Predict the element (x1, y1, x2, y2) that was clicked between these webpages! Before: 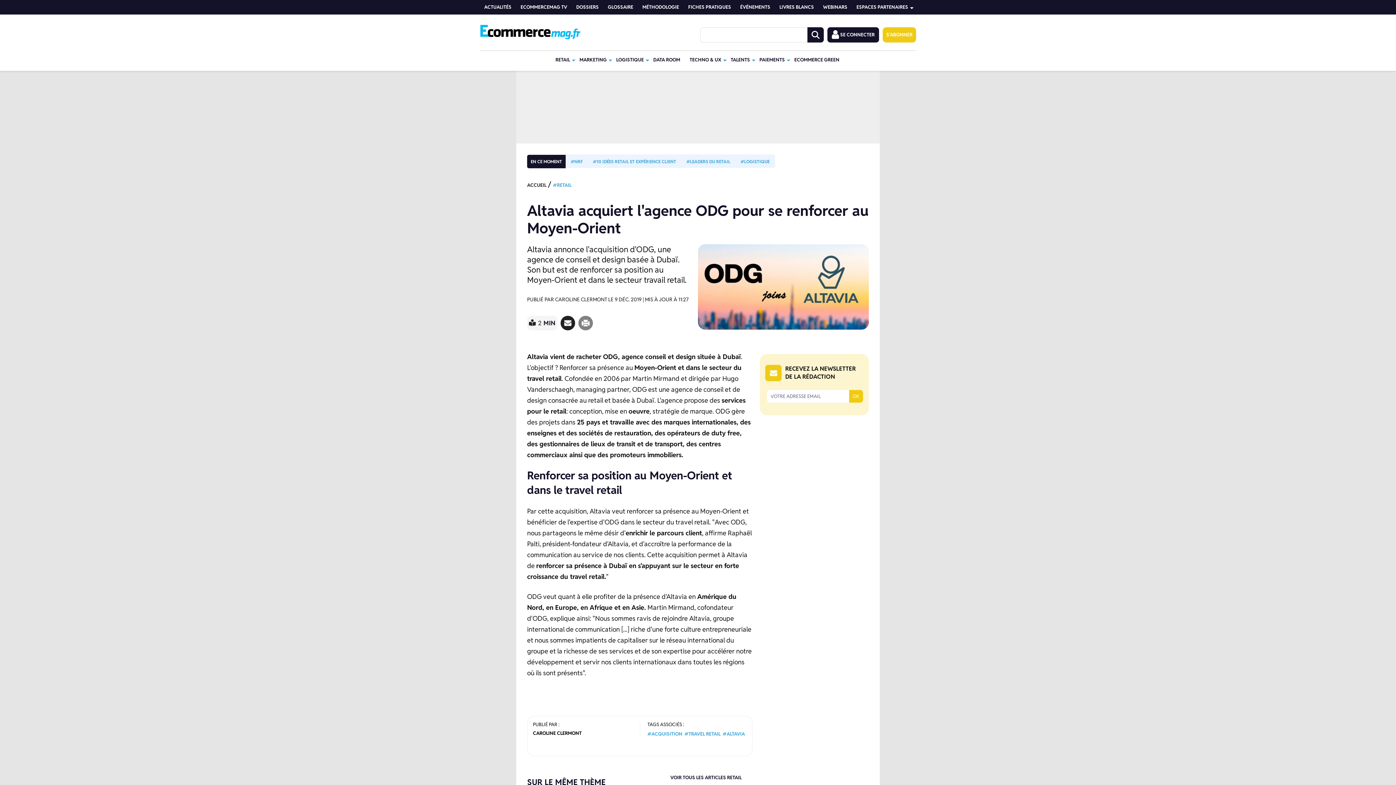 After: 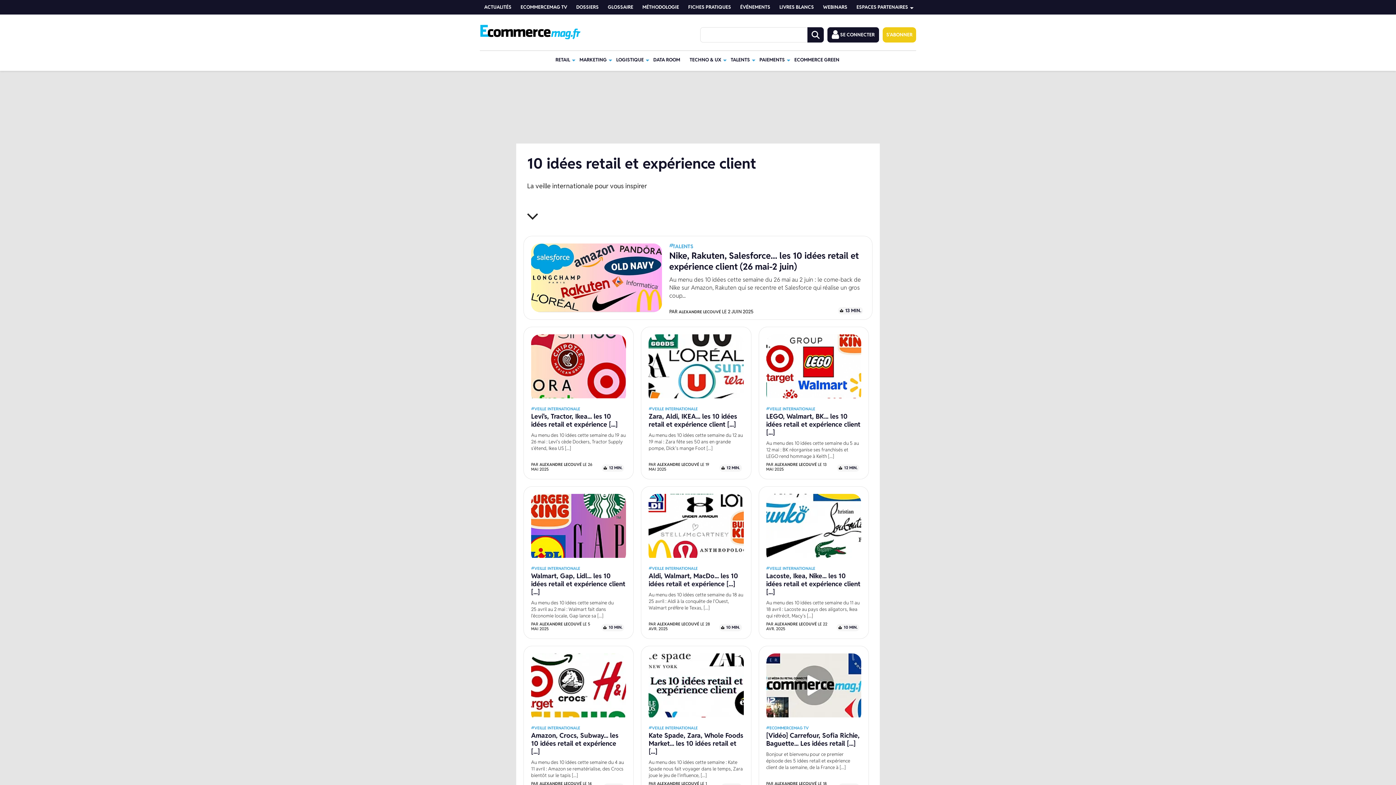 Action: label: #10 IDÉES RETAIL ET EXPÉRIENCE CLIENT bbox: (593, 158, 676, 164)